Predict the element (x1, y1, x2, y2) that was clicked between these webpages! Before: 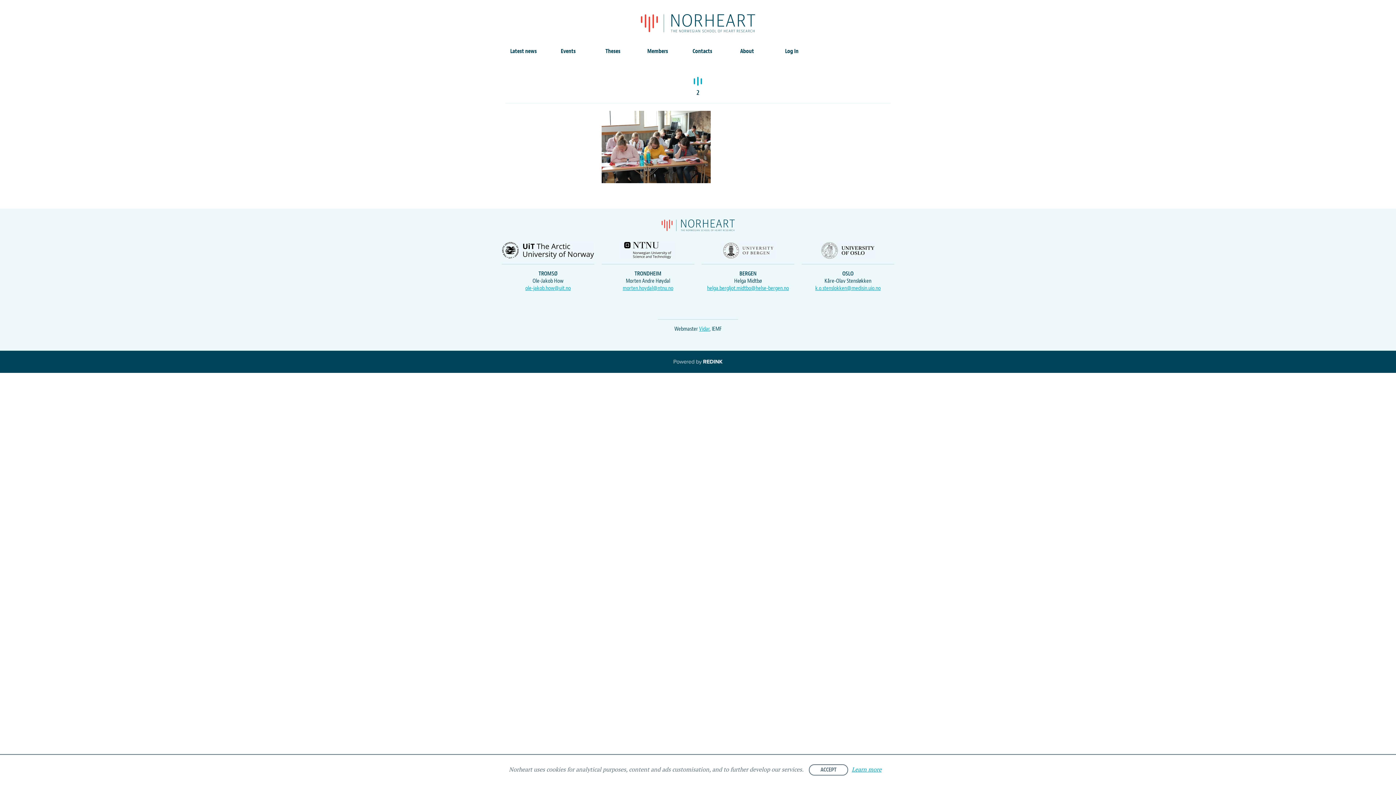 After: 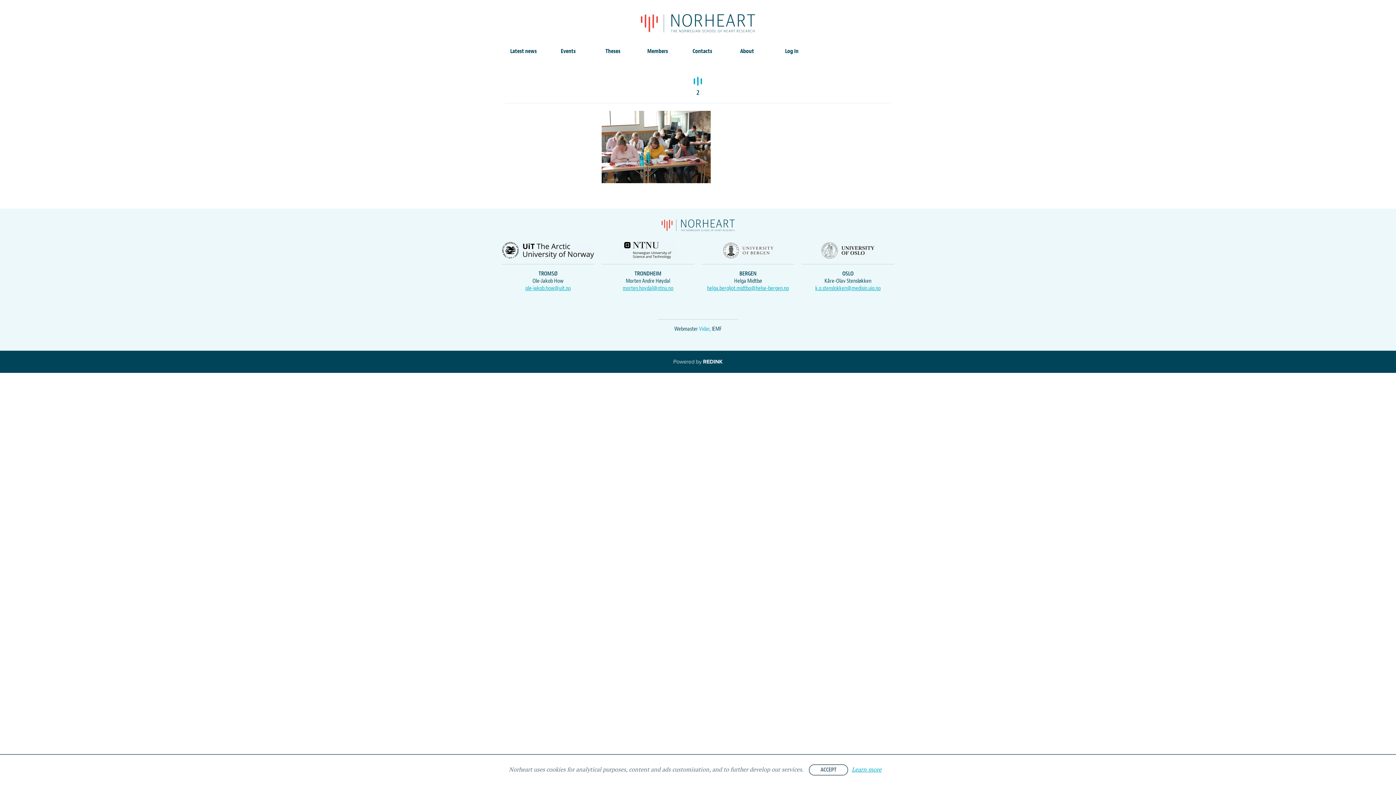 Action: label: Vidar bbox: (699, 325, 709, 332)